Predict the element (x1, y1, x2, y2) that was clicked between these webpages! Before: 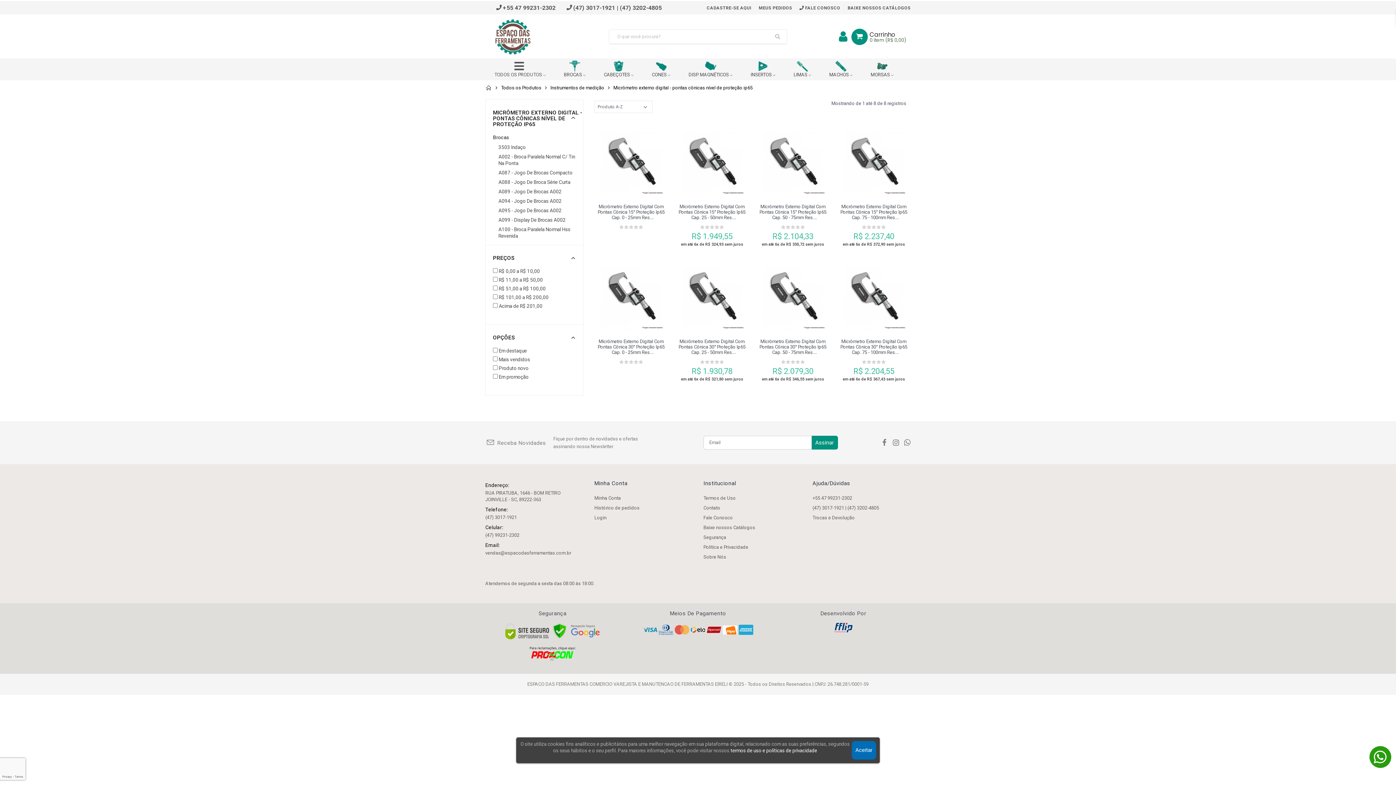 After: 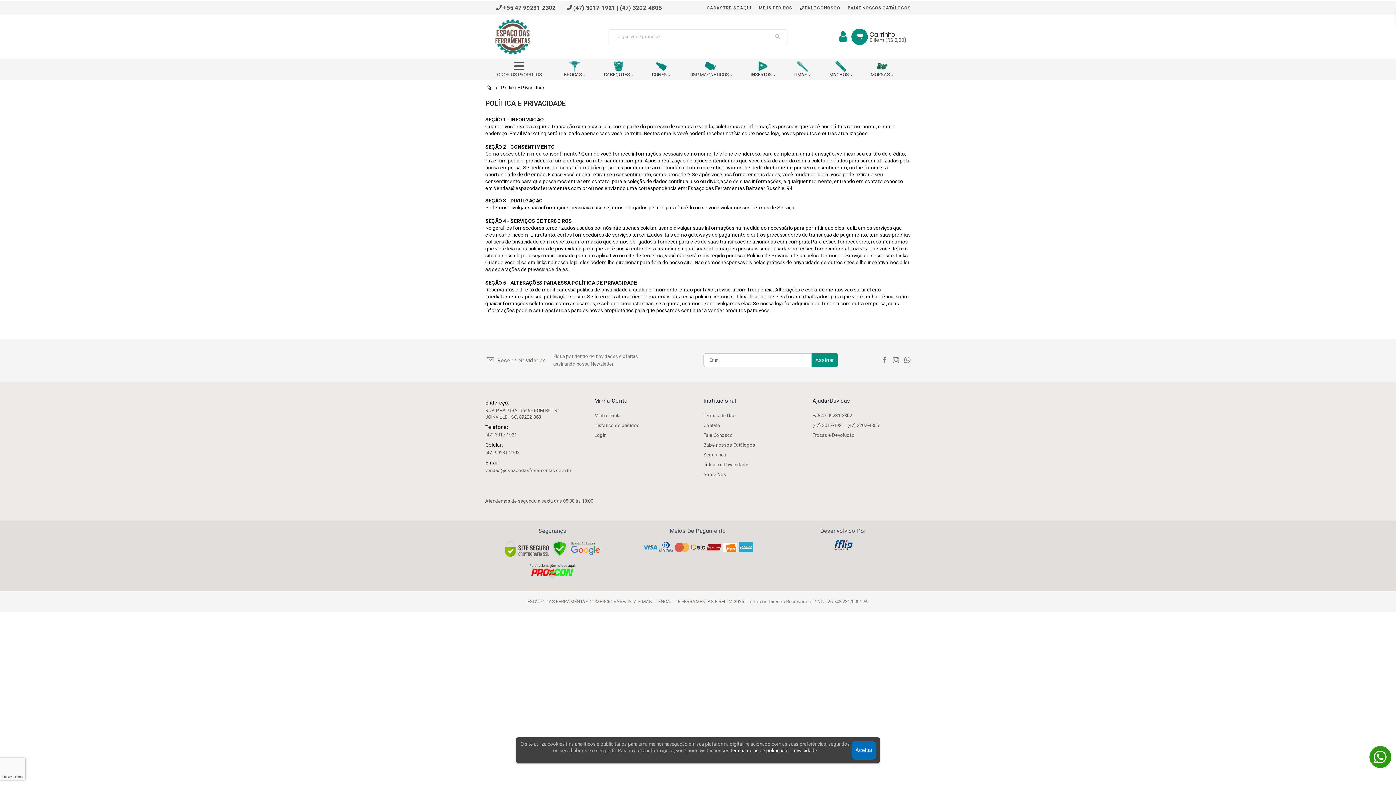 Action: bbox: (730, 748, 817, 753) label: termos de uso e políticas de privacidade